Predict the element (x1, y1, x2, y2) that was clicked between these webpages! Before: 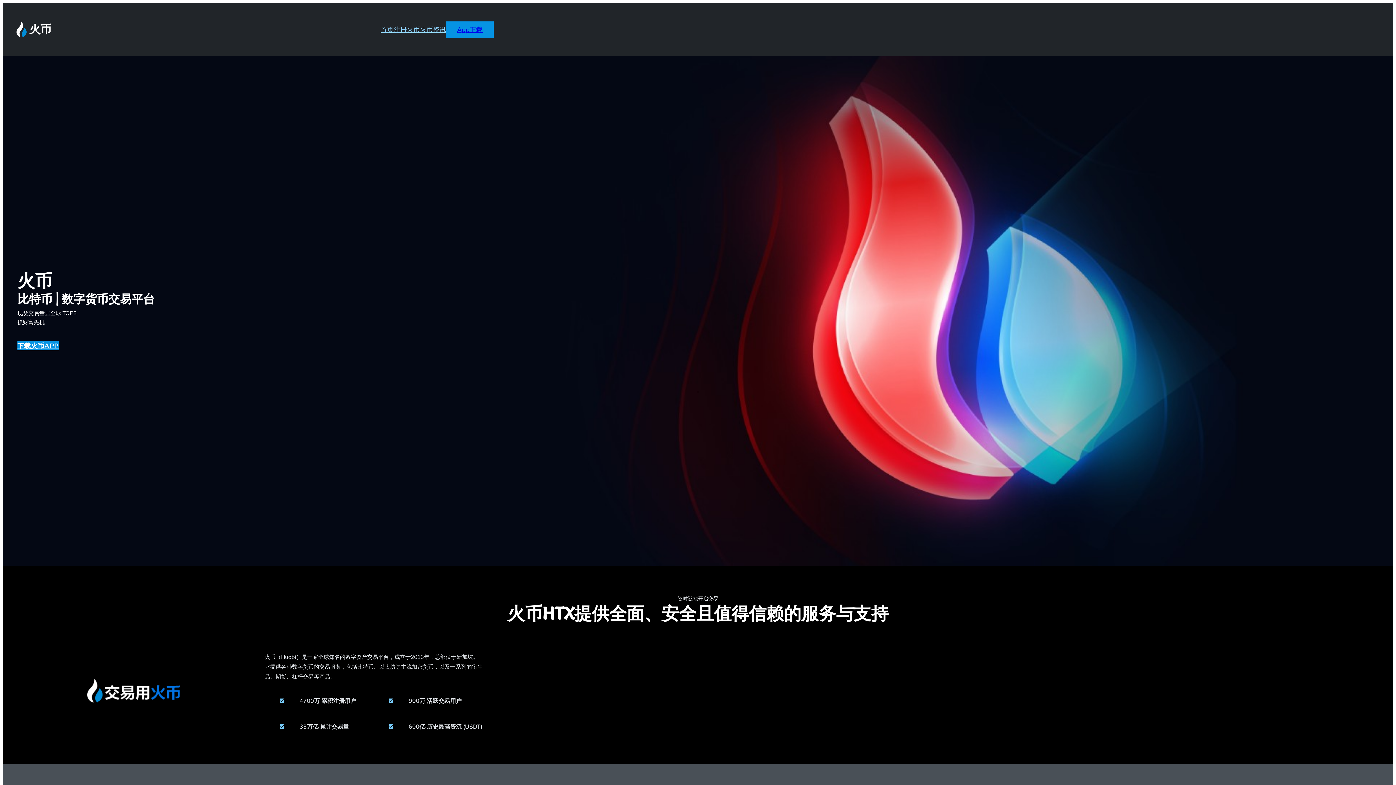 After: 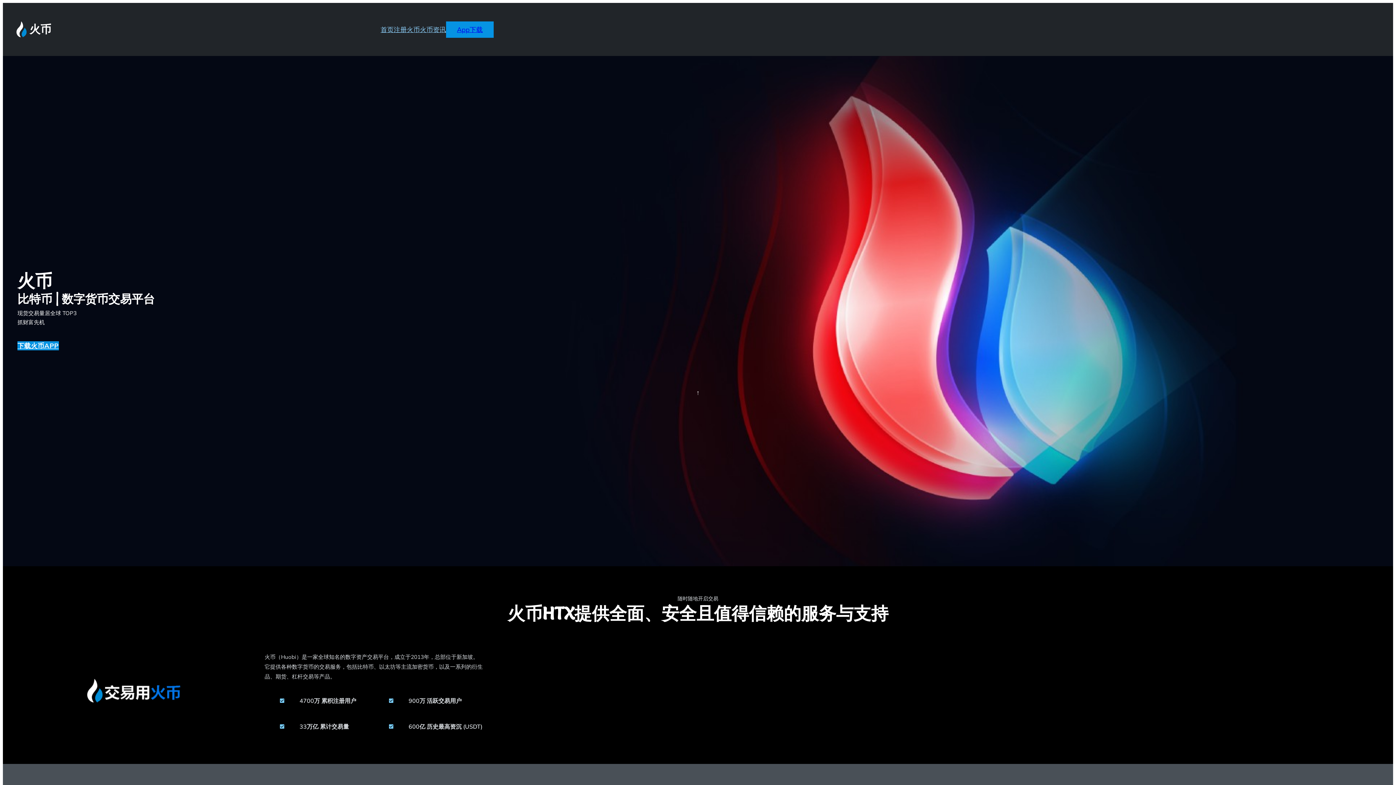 Action: label: App下载 bbox: (446, 21, 493, 37)